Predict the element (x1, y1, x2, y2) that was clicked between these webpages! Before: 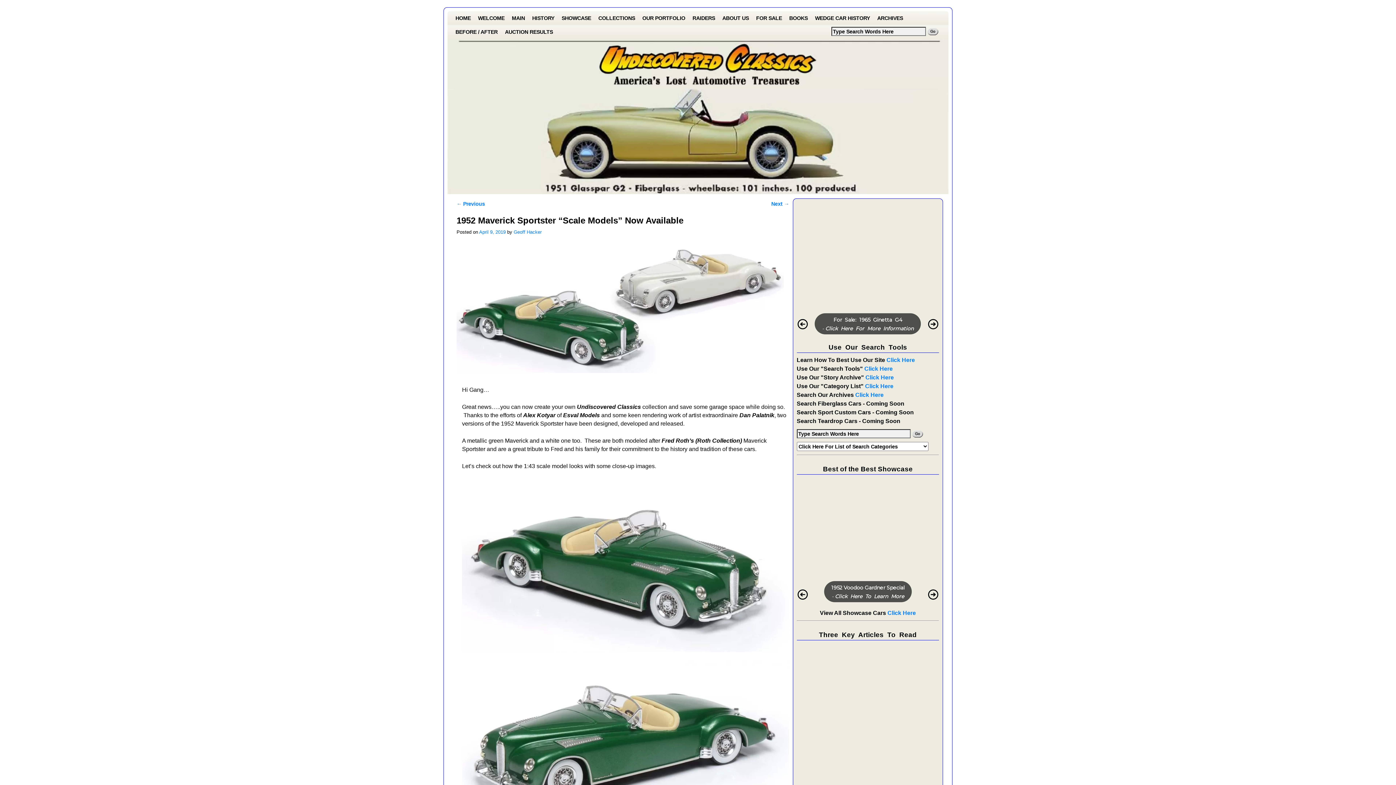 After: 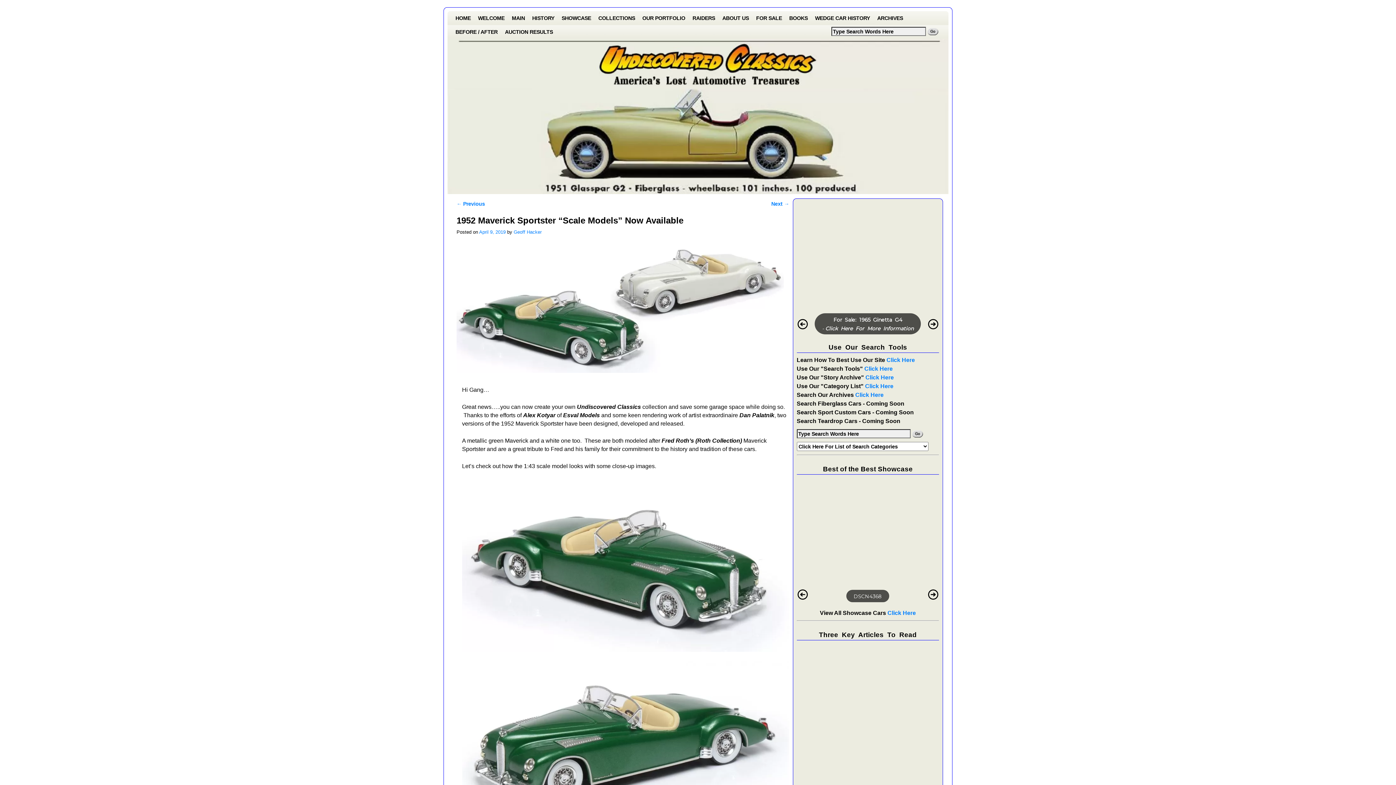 Action: label: previous arrow bbox: (796, 589, 808, 600)